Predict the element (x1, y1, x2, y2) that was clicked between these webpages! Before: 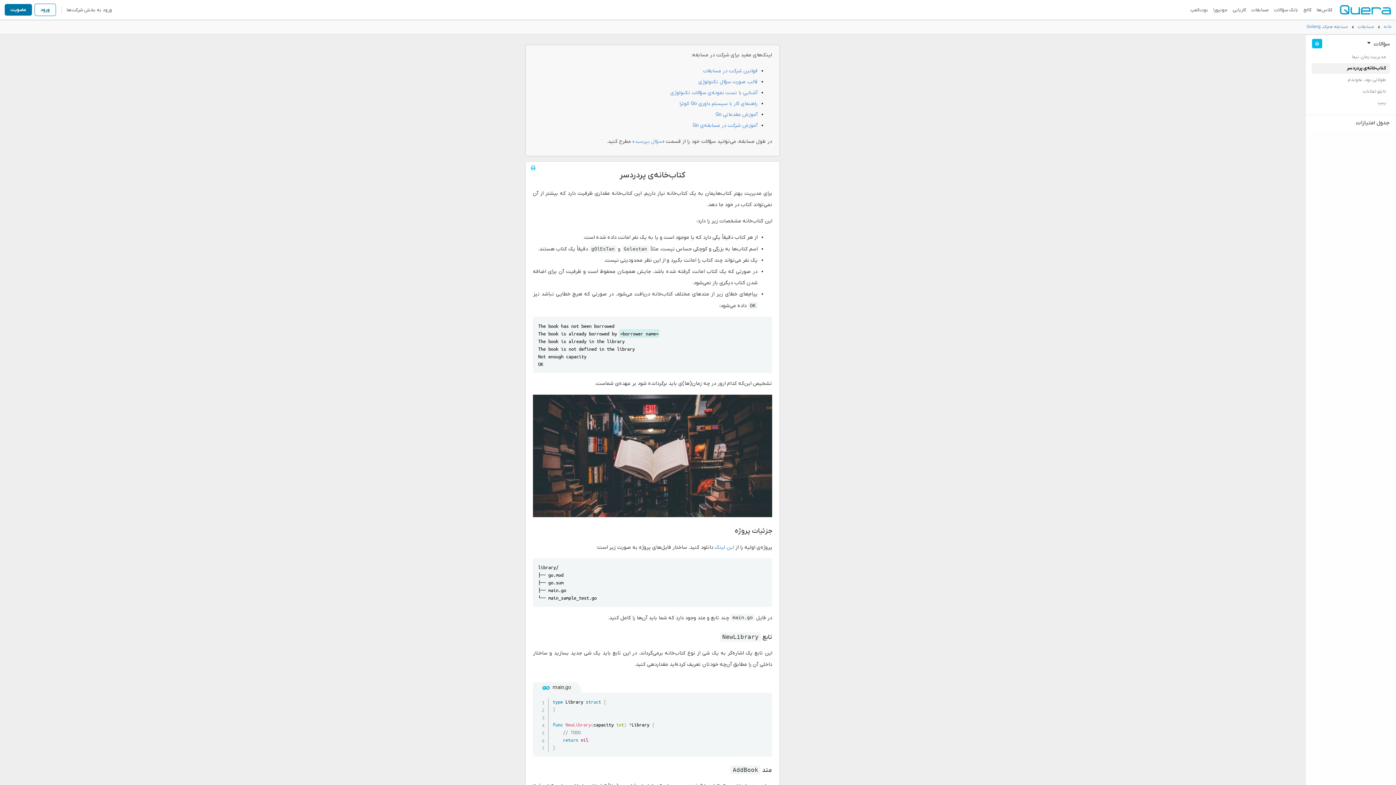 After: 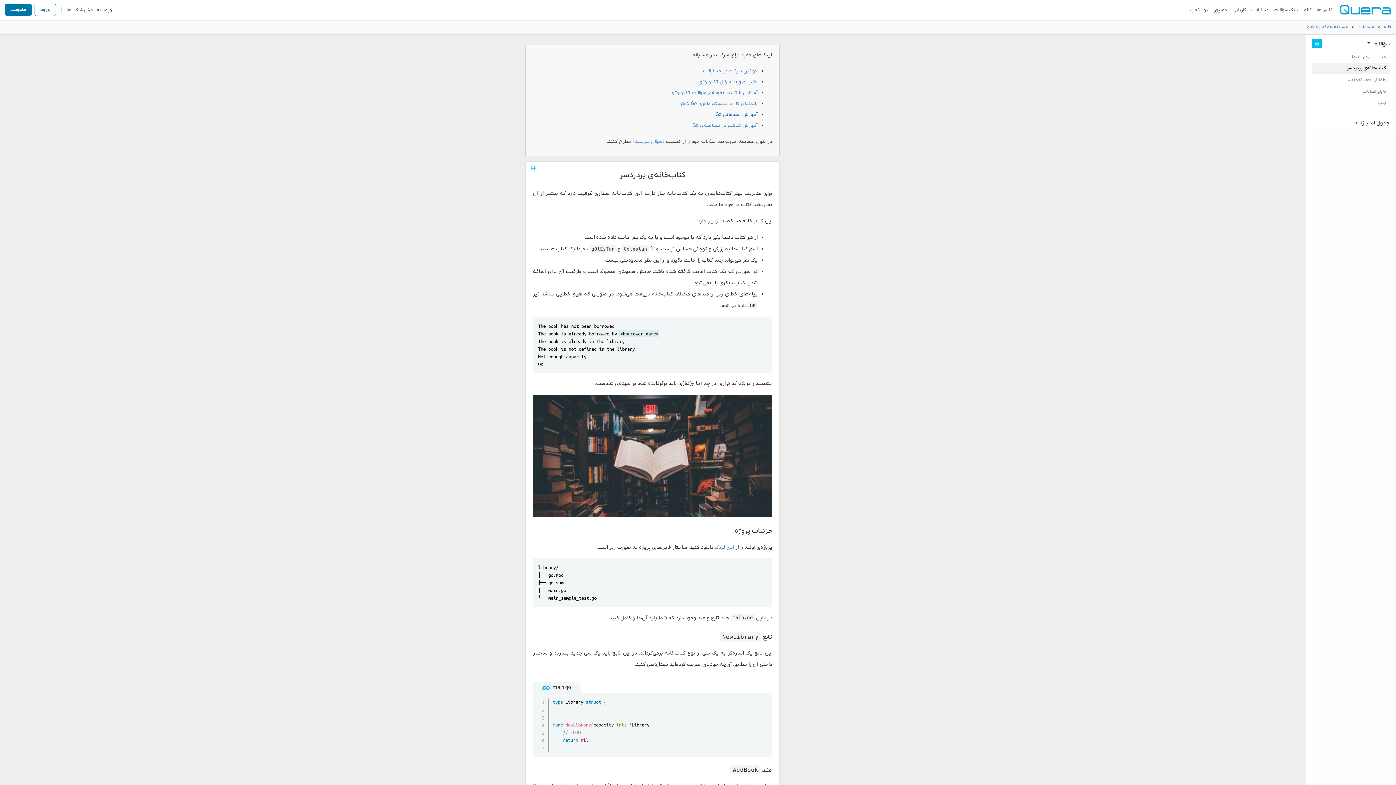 Action: bbox: (715, 111, 757, 118) label: آموزش مقدماتی Go